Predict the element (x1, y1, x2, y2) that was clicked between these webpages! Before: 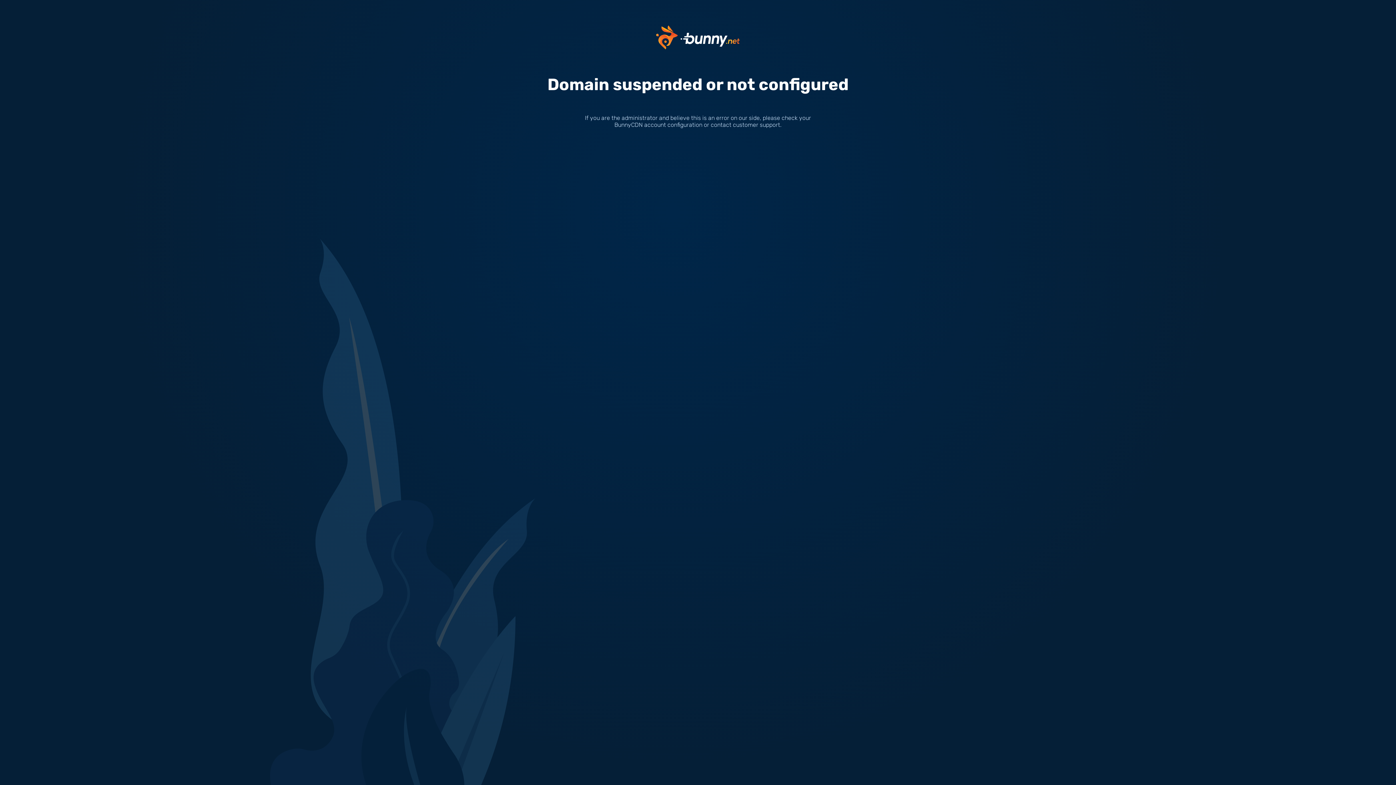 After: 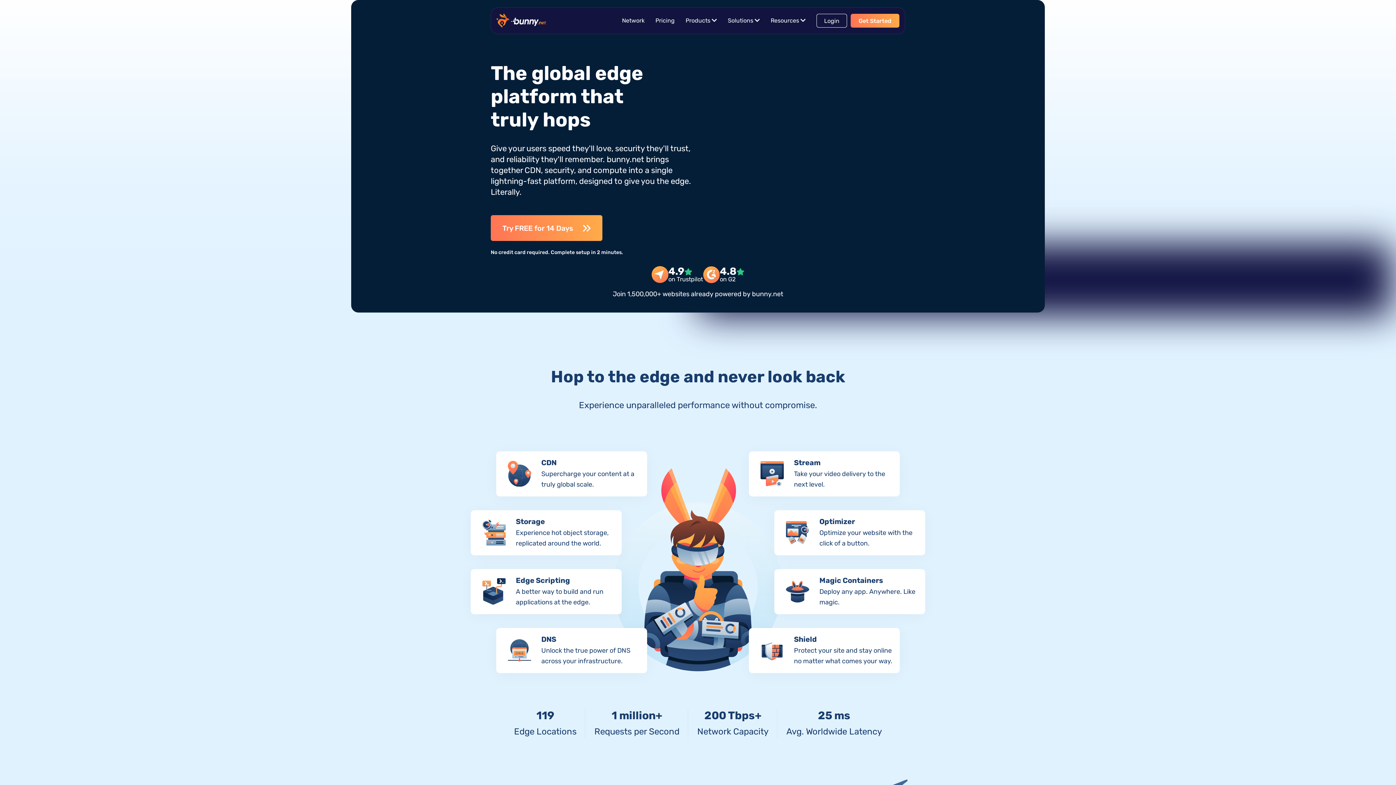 Action: bbox: (656, 33, 740, 40)